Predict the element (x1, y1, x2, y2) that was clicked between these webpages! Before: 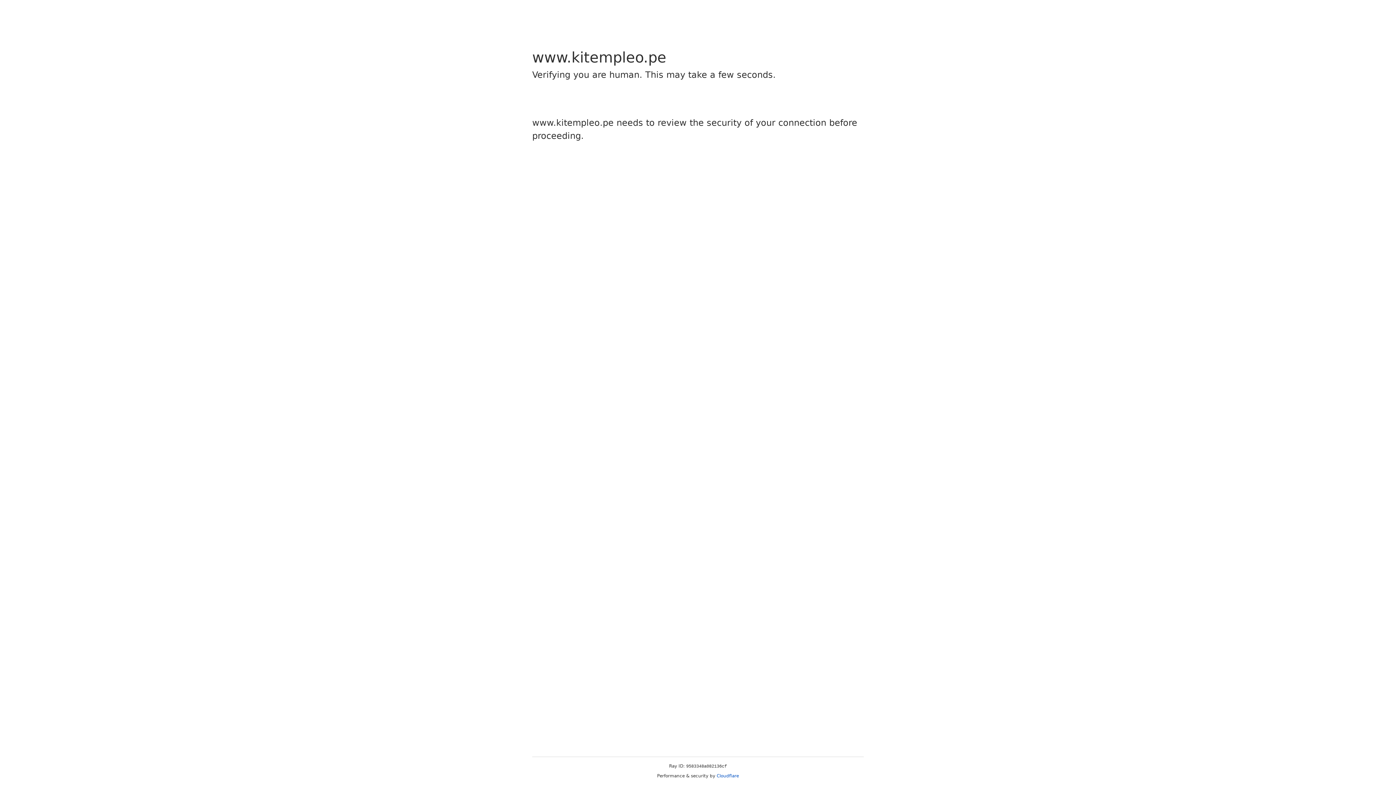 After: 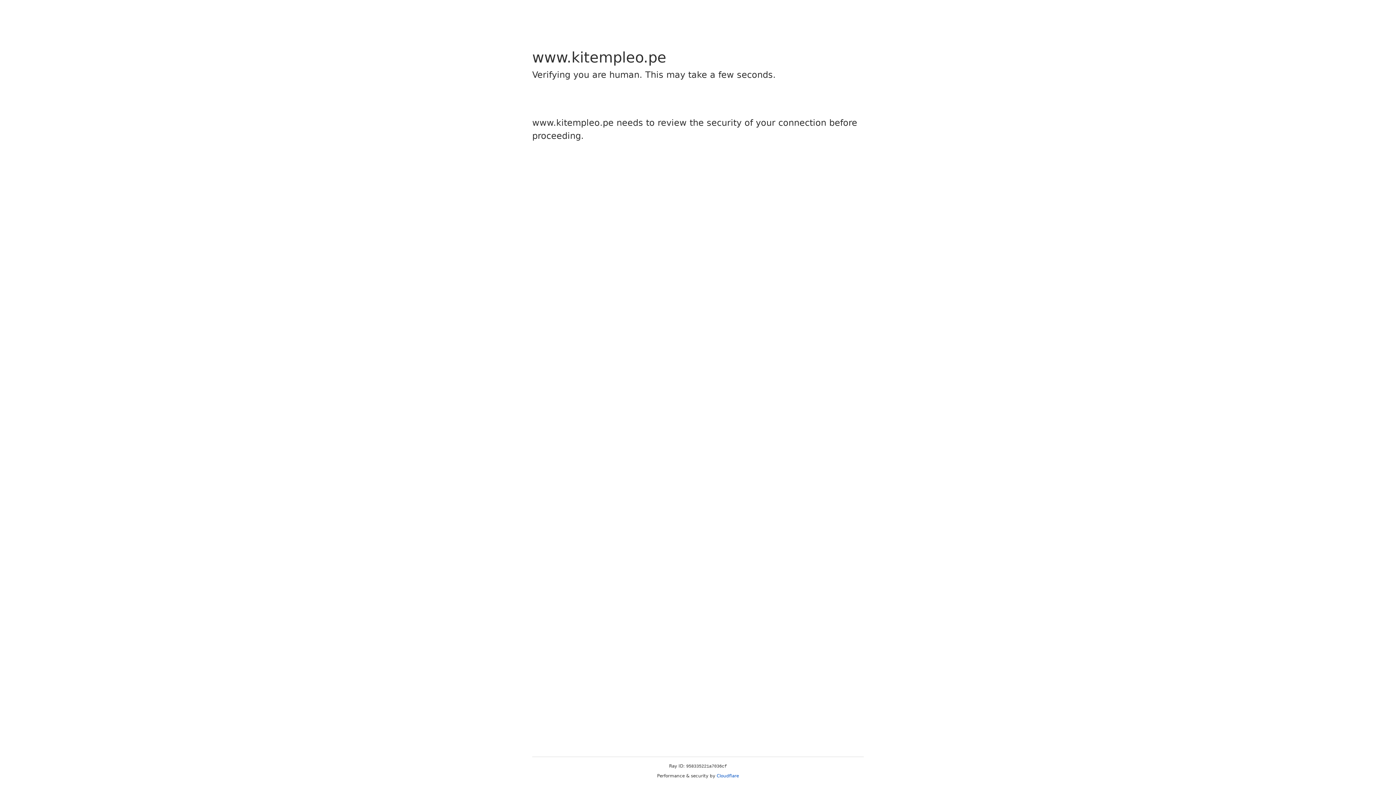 Action: bbox: (716, 773, 739, 778) label: Cloudflare